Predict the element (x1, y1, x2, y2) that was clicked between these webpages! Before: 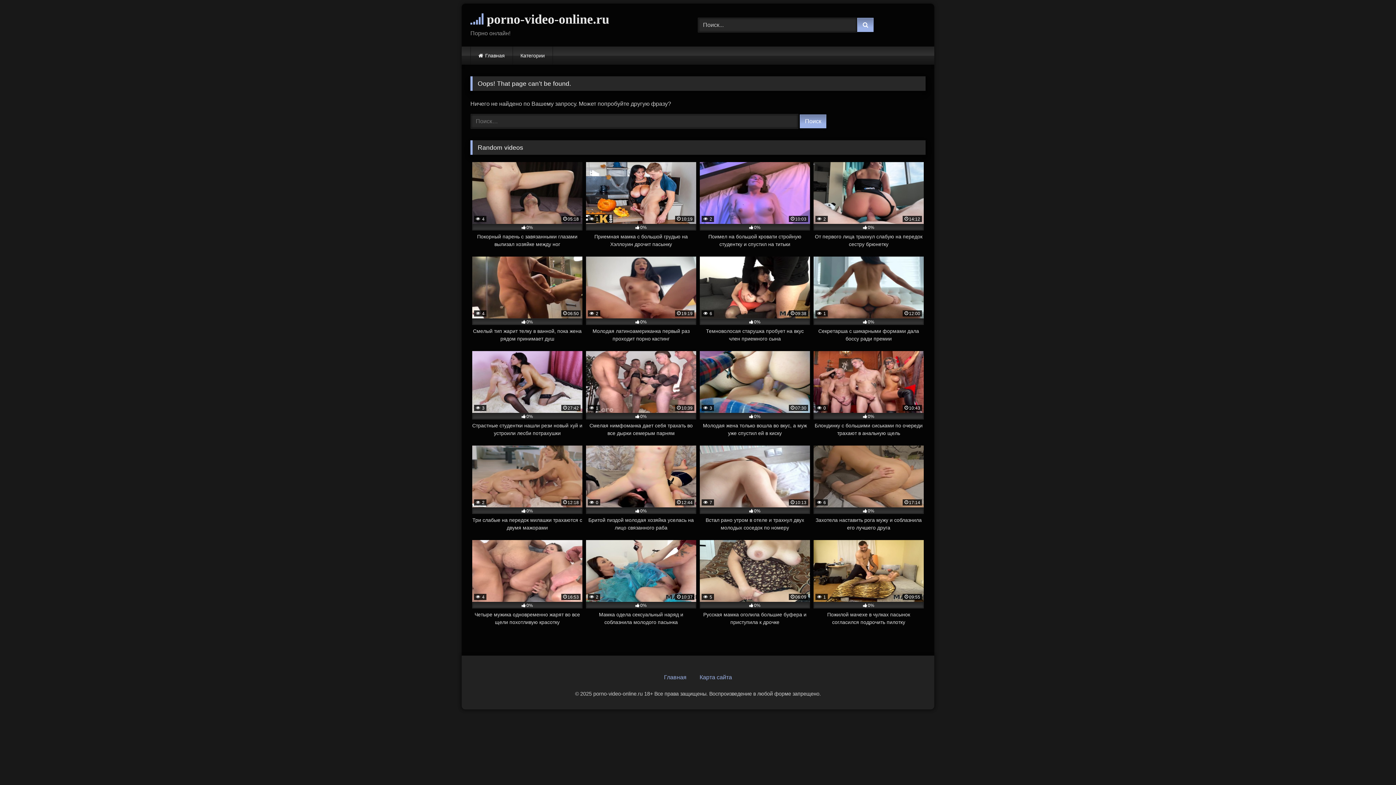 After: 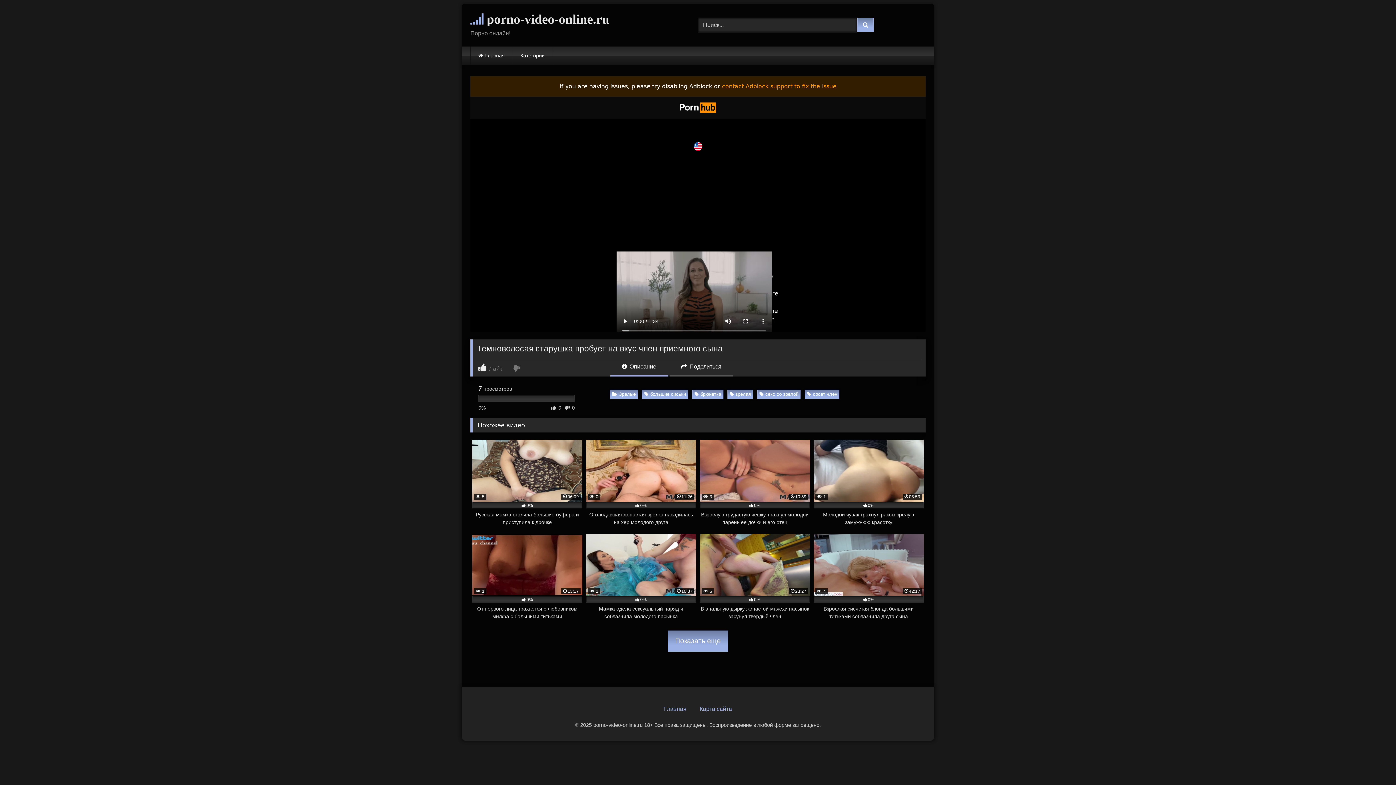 Action: label:  6
09:38
0%
Темноволосая старушка пробует на вкус член приемного сына bbox: (700, 256, 810, 342)